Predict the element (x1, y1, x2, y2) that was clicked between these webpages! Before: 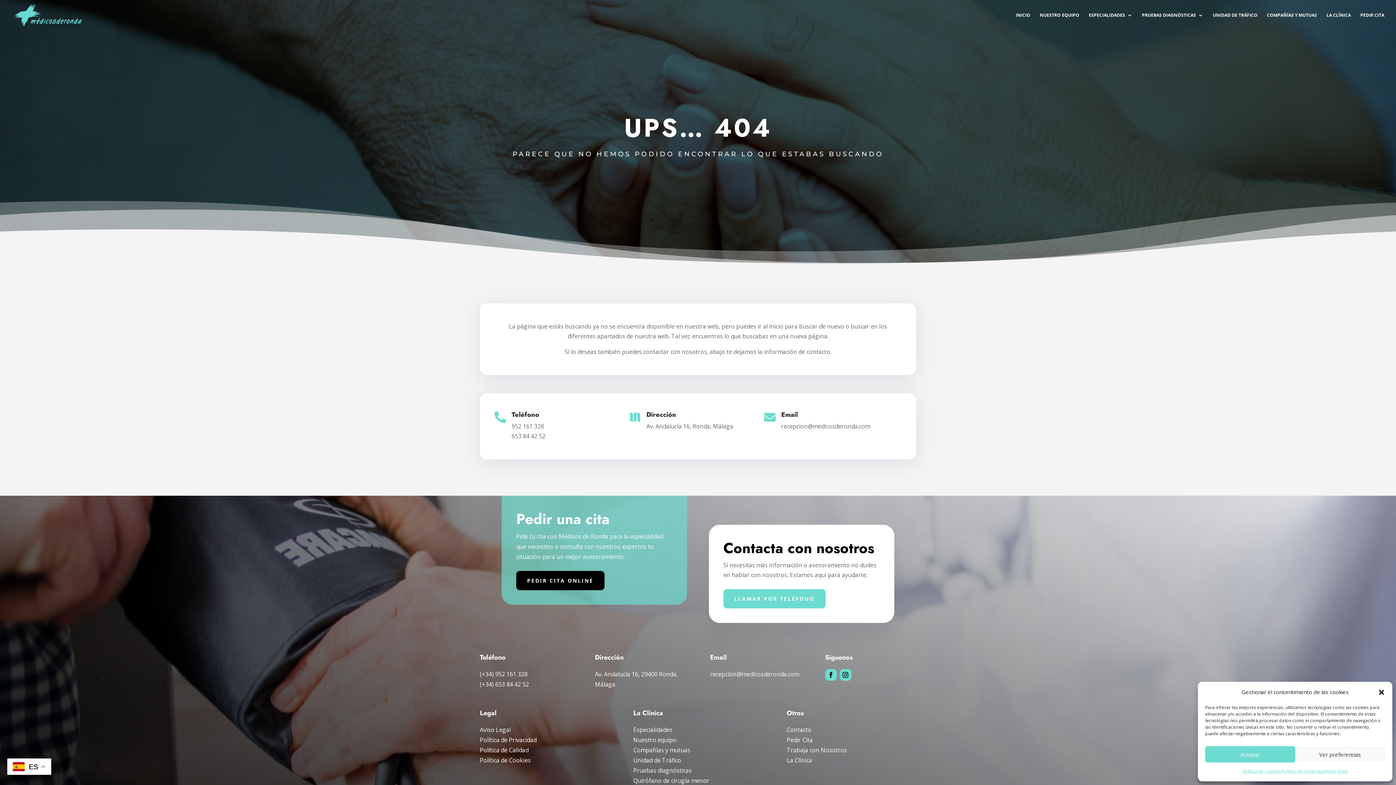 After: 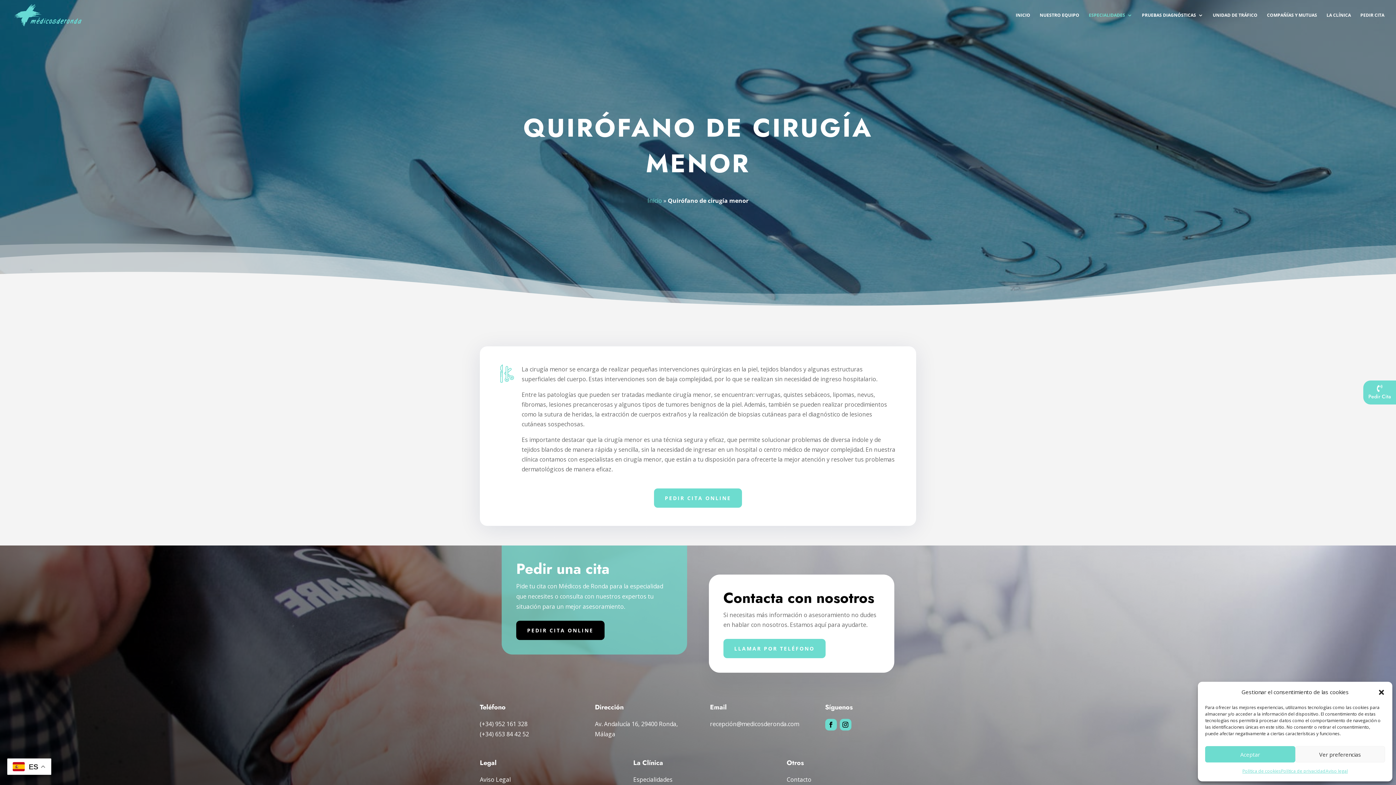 Action: bbox: (633, 777, 709, 785) label: Quirófano de cirugía menor